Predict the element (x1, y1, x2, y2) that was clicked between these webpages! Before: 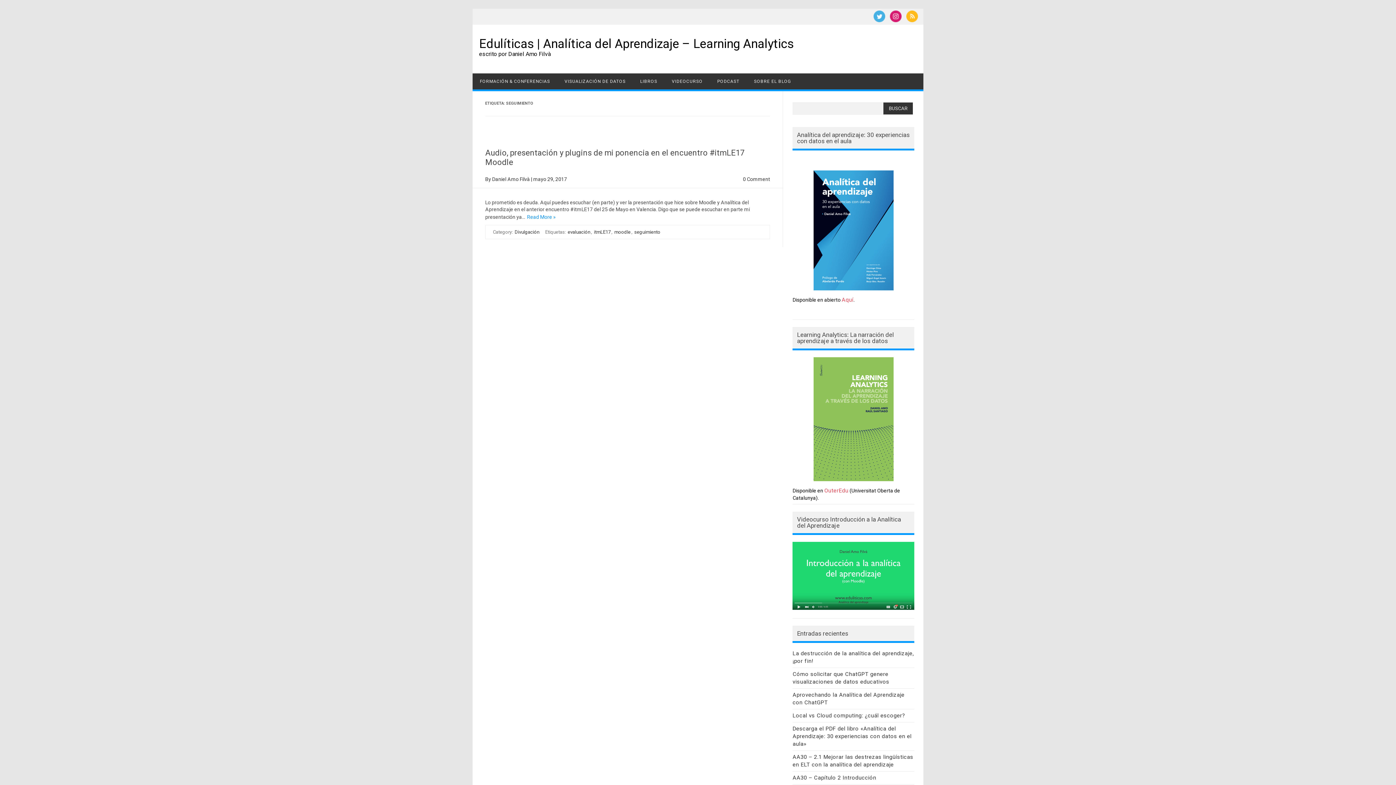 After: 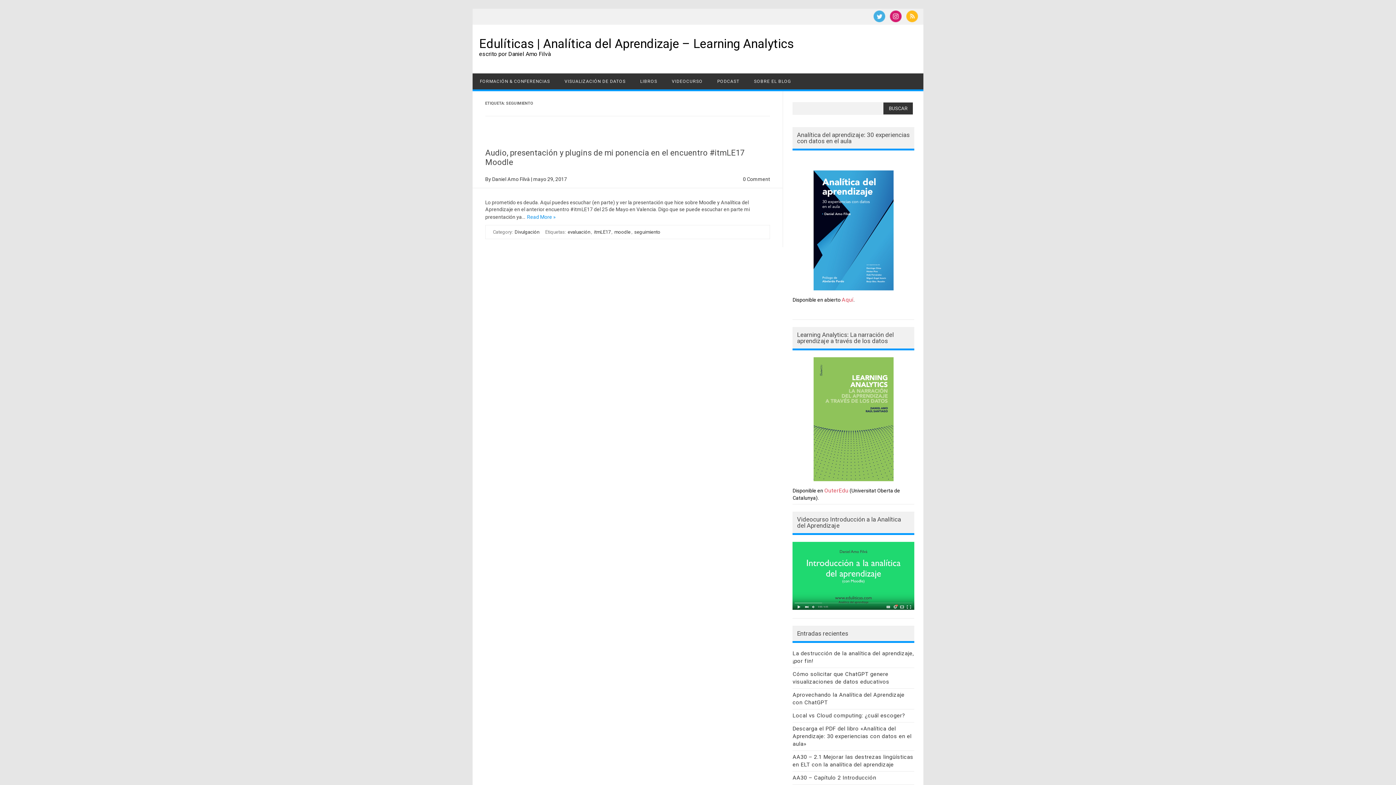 Action: bbox: (888, 17, 903, 23)